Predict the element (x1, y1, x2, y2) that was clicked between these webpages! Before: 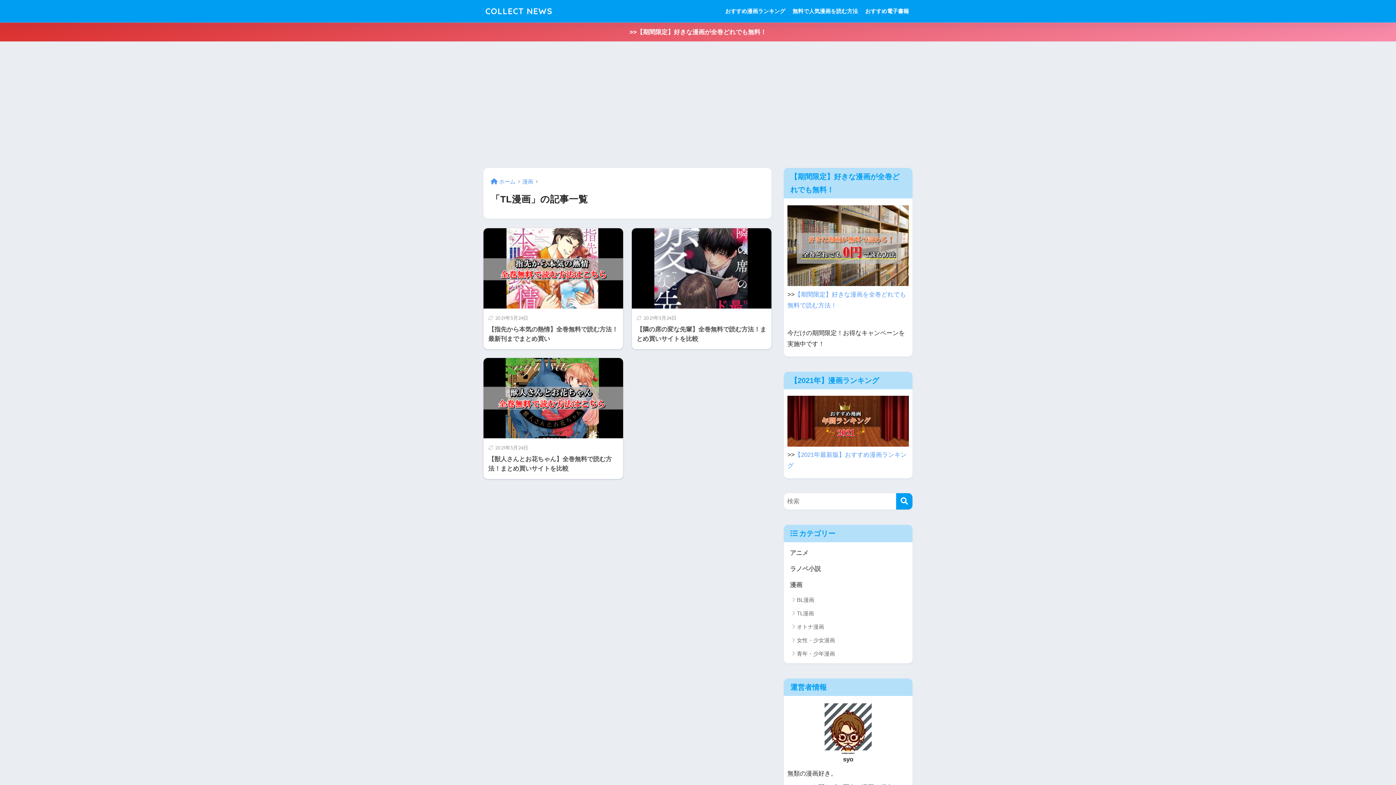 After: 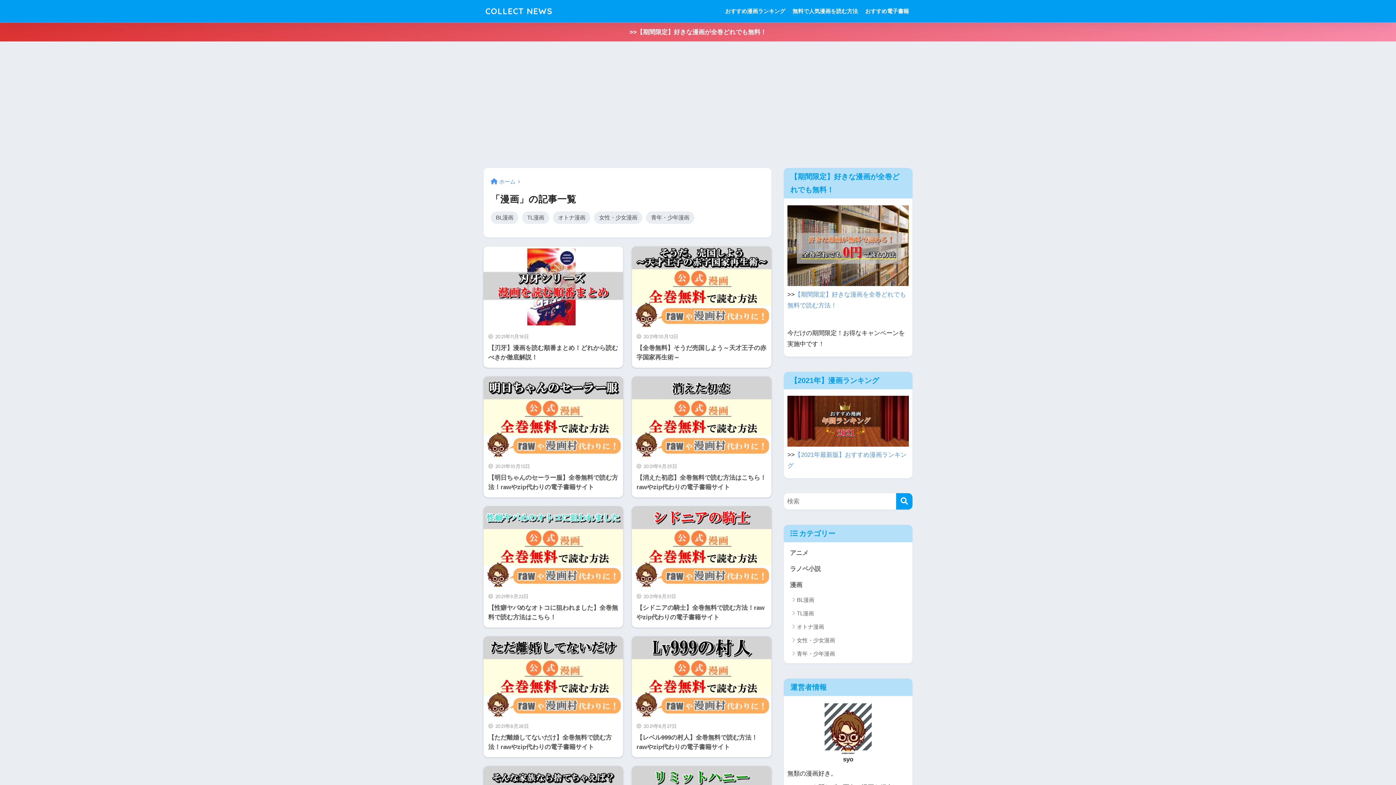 Action: bbox: (522, 178, 533, 184) label: 漫画